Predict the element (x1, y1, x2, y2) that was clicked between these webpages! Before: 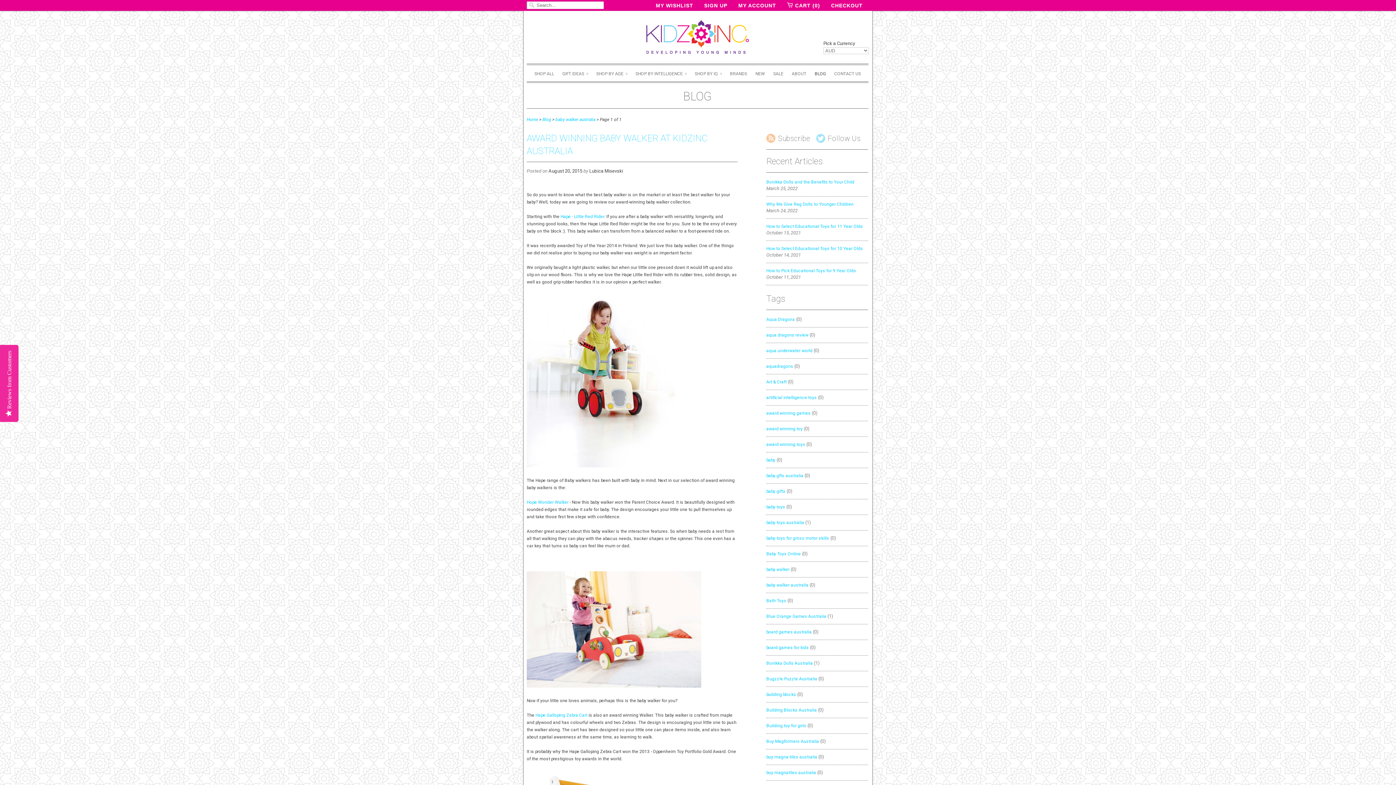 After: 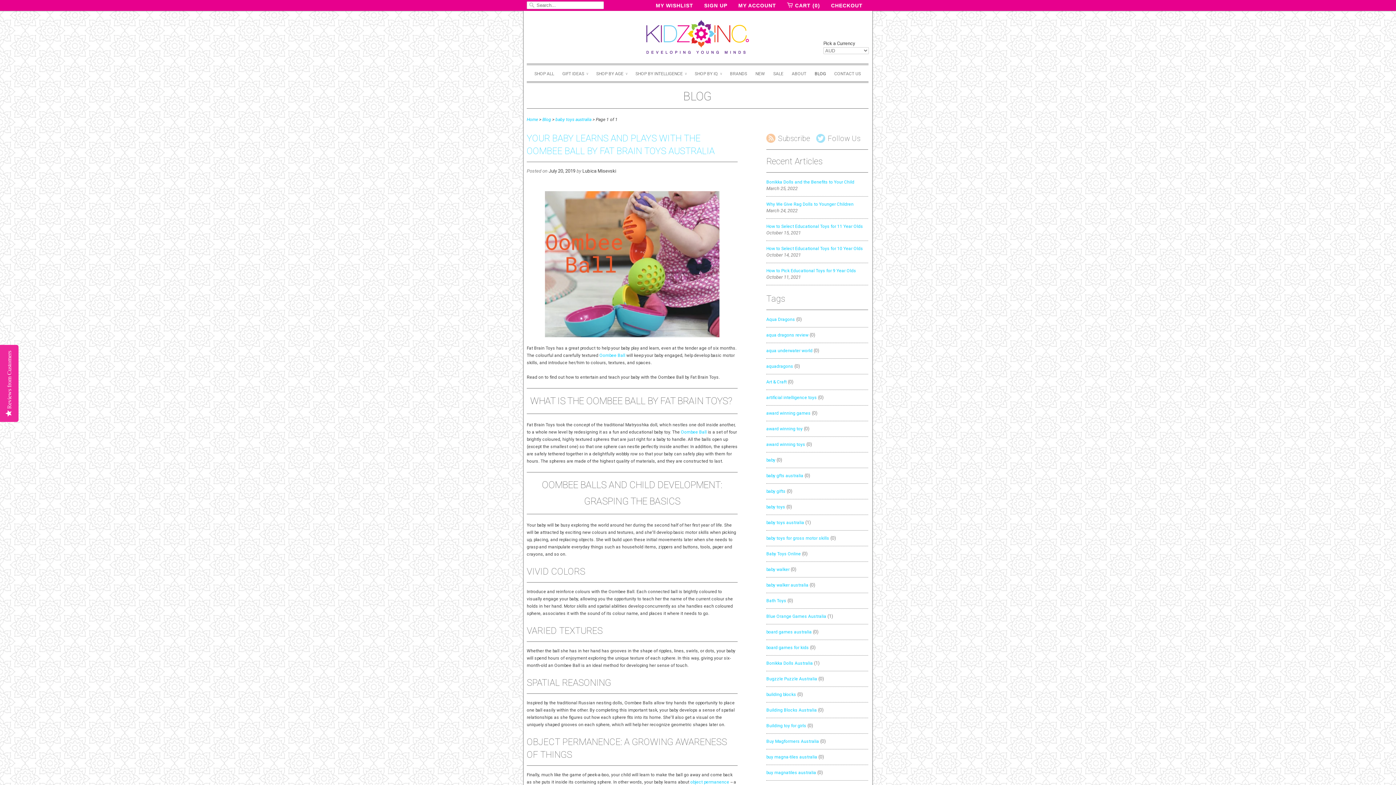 Action: label: baby toys australia bbox: (766, 520, 804, 525)